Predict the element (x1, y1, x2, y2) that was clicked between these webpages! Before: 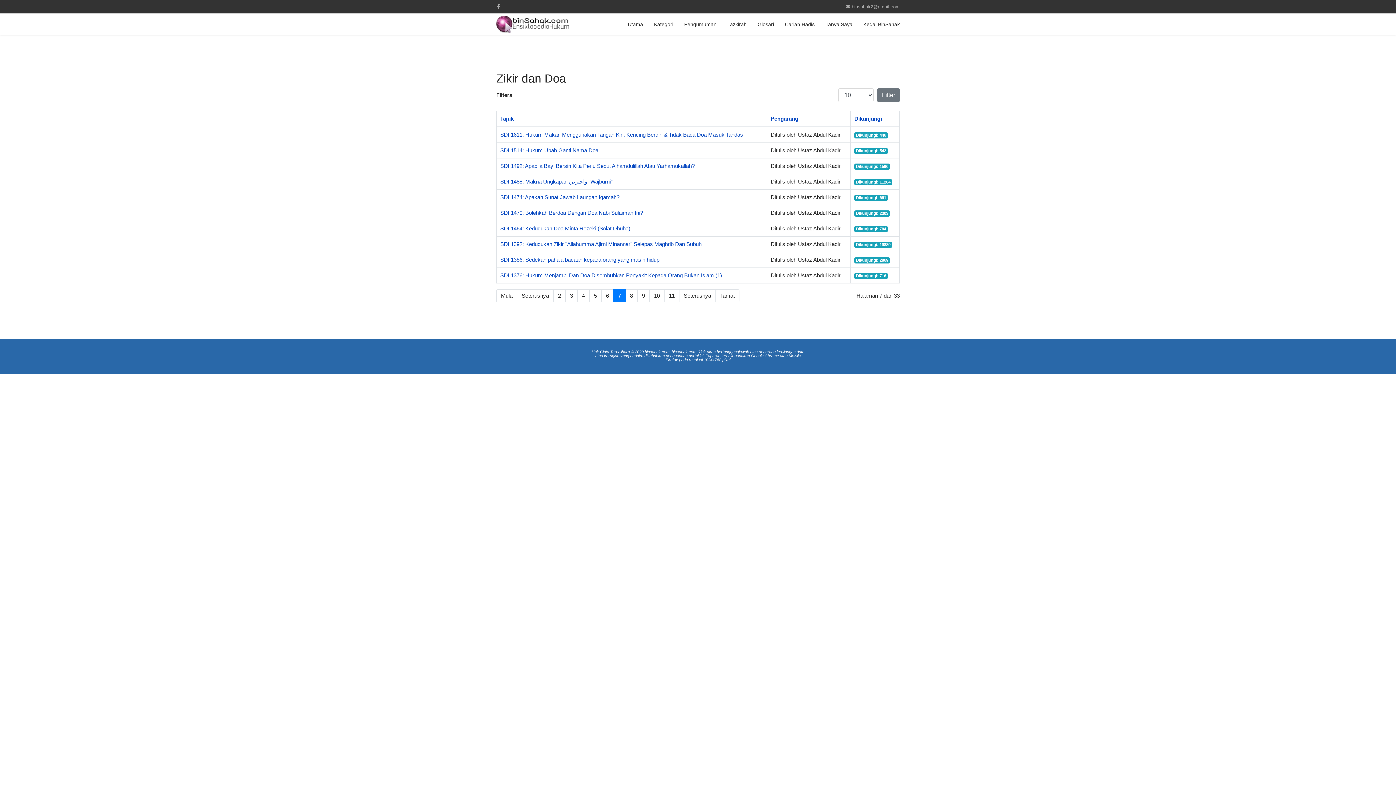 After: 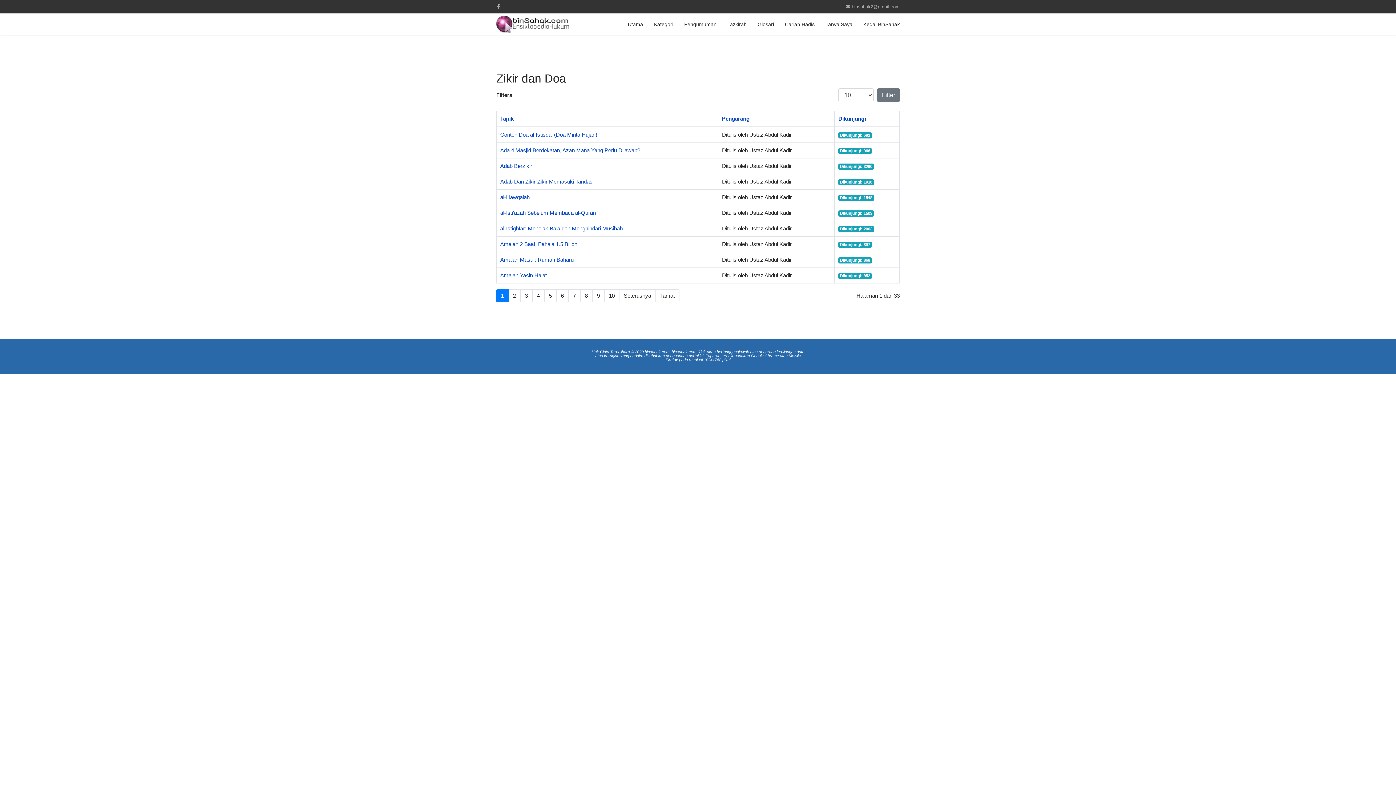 Action: label: Tajuk bbox: (500, 115, 513, 121)